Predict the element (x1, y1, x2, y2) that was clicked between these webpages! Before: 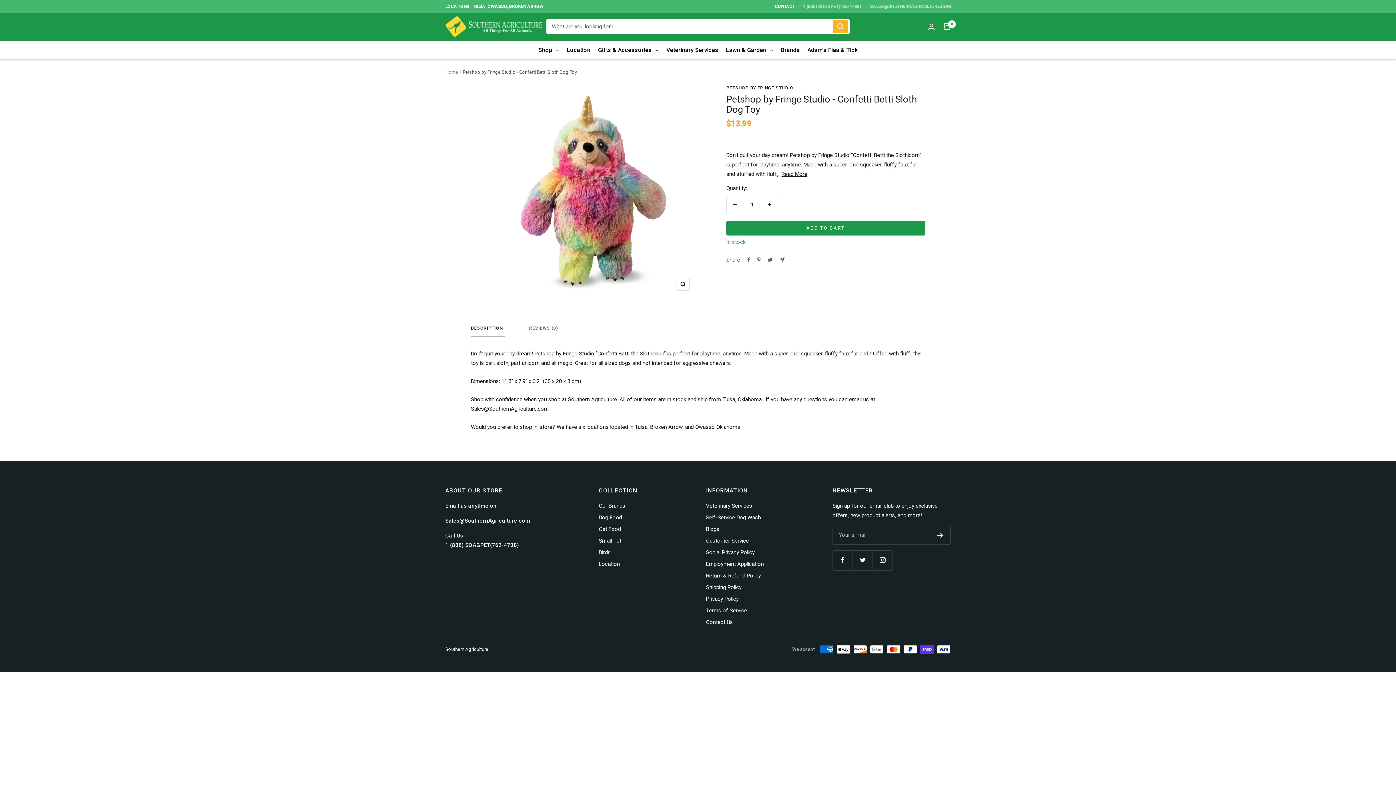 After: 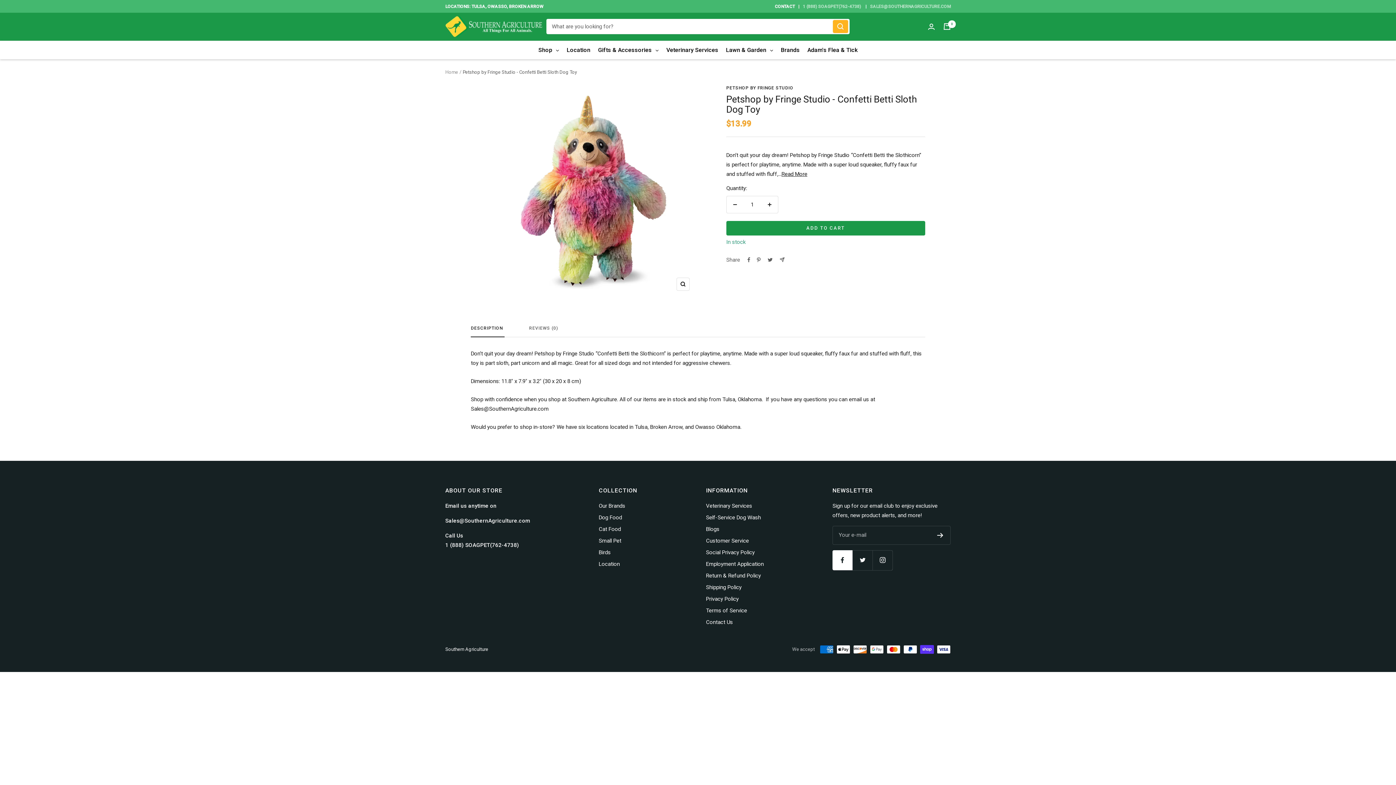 Action: label: Follow us on Facebook bbox: (832, 550, 852, 570)